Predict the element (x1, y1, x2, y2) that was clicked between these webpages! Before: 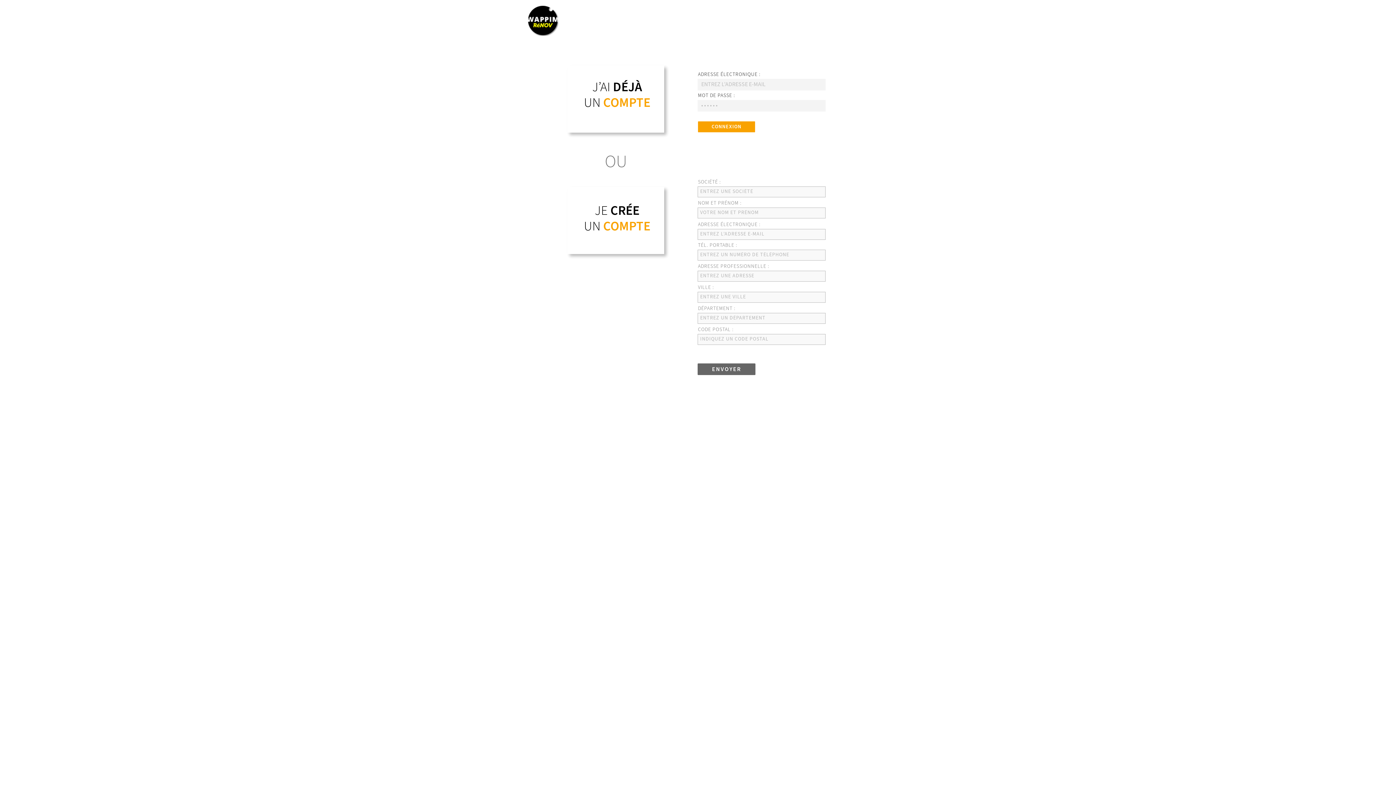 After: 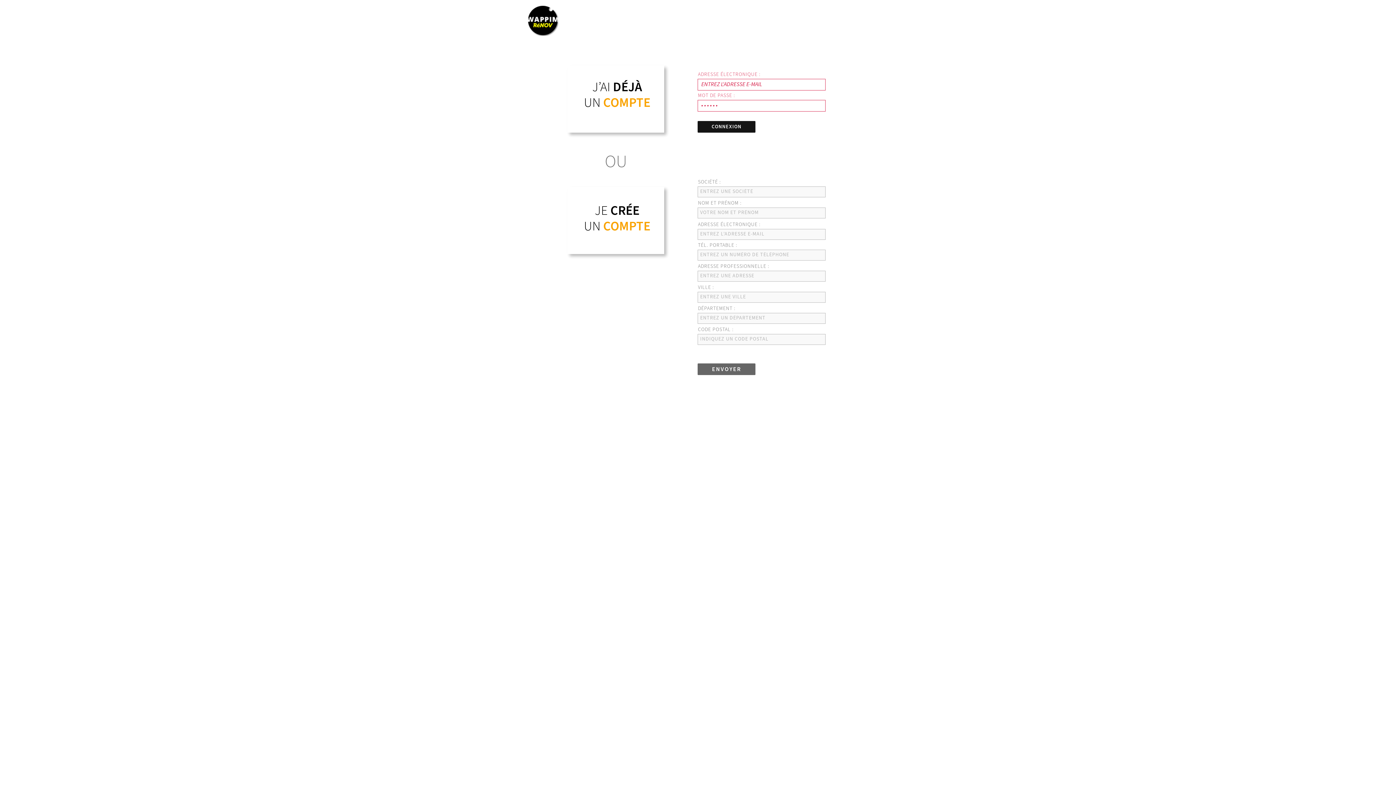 Action: bbox: (697, 121, 755, 132) label: CONNEXION